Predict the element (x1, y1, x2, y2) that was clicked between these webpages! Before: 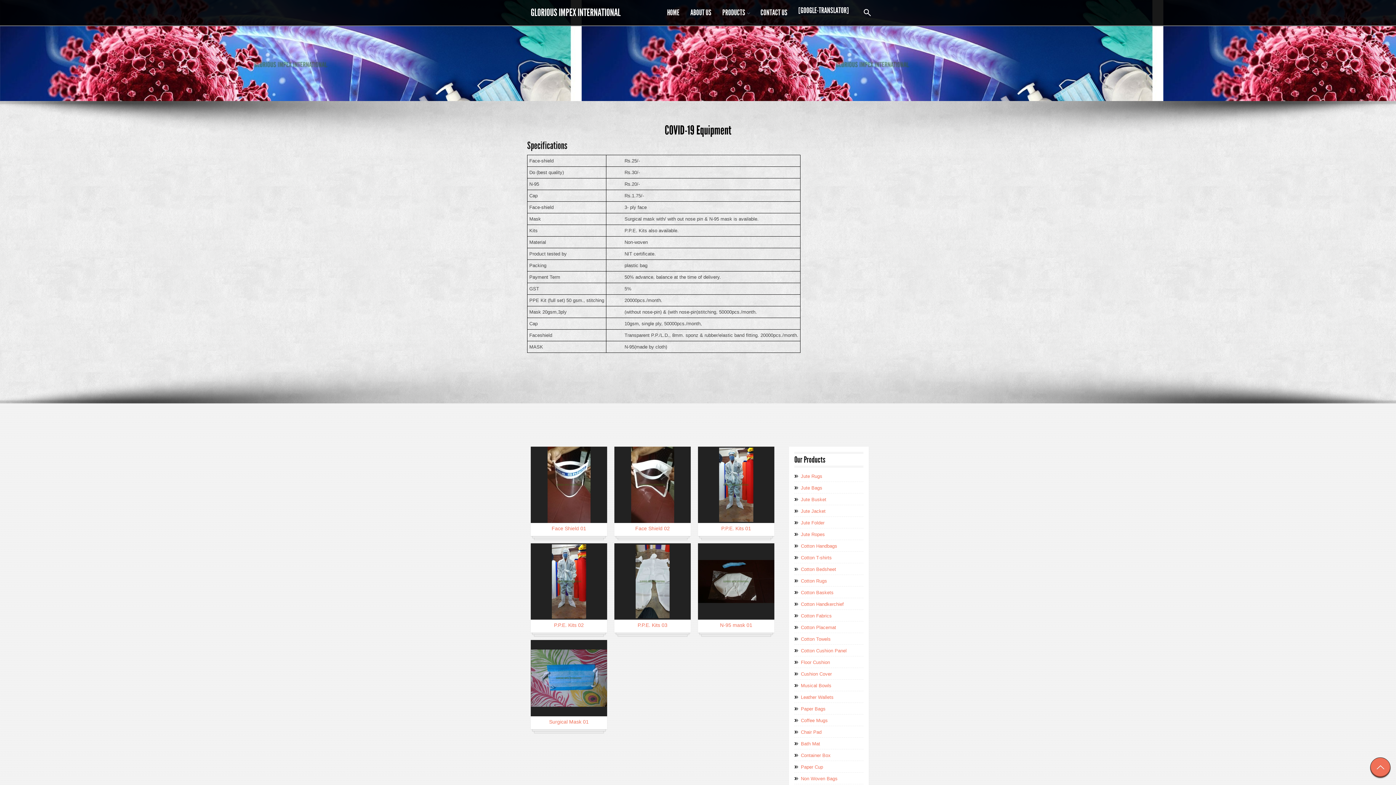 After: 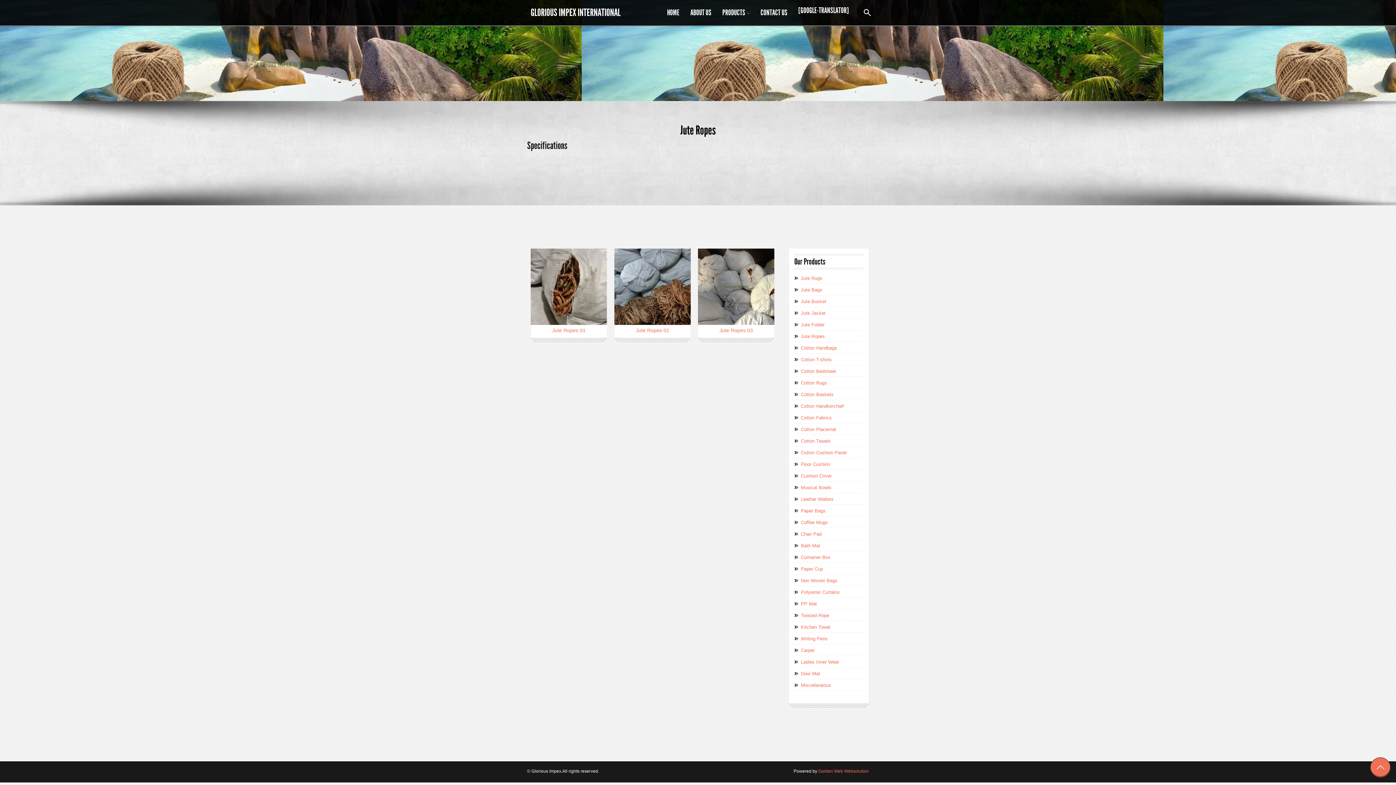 Action: label: Jute Ropes bbox: (801, 528, 863, 540)